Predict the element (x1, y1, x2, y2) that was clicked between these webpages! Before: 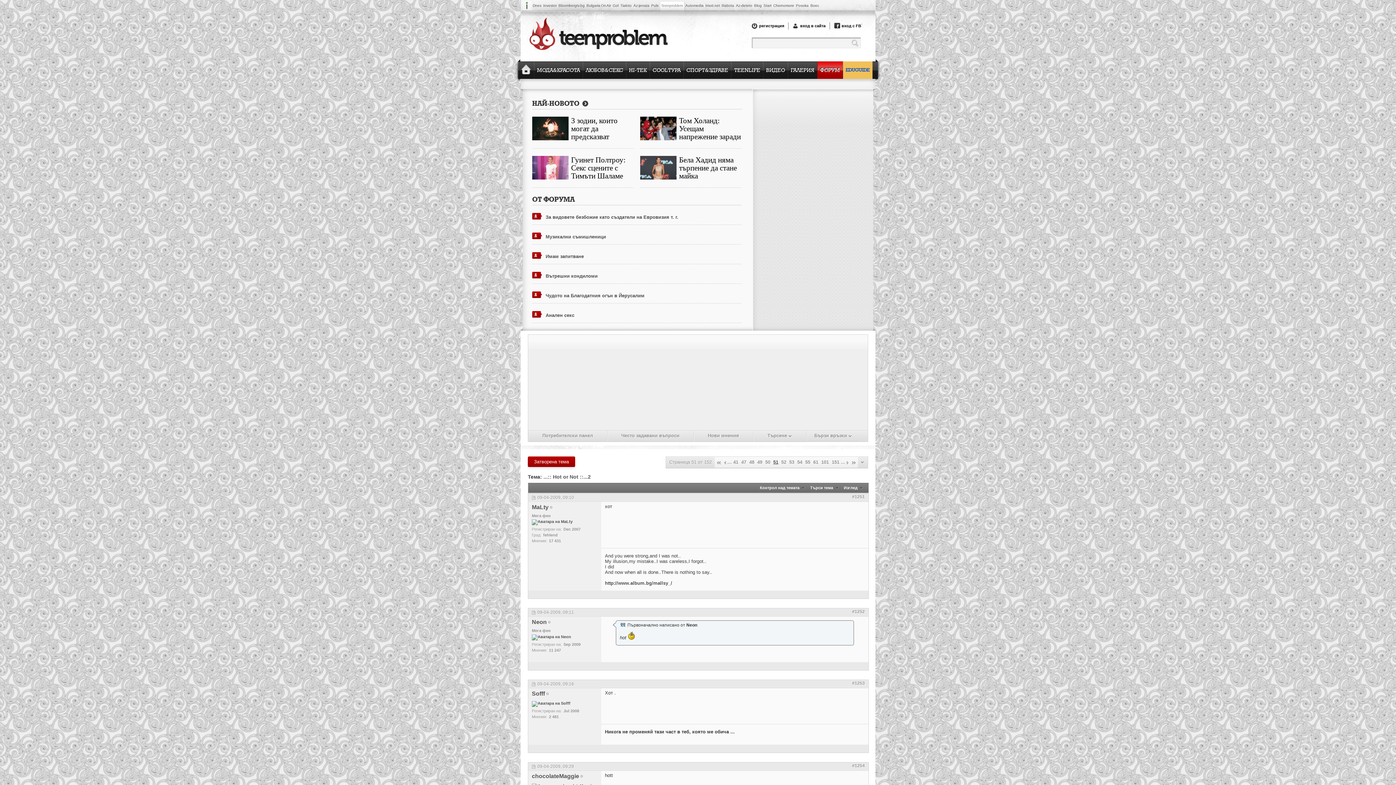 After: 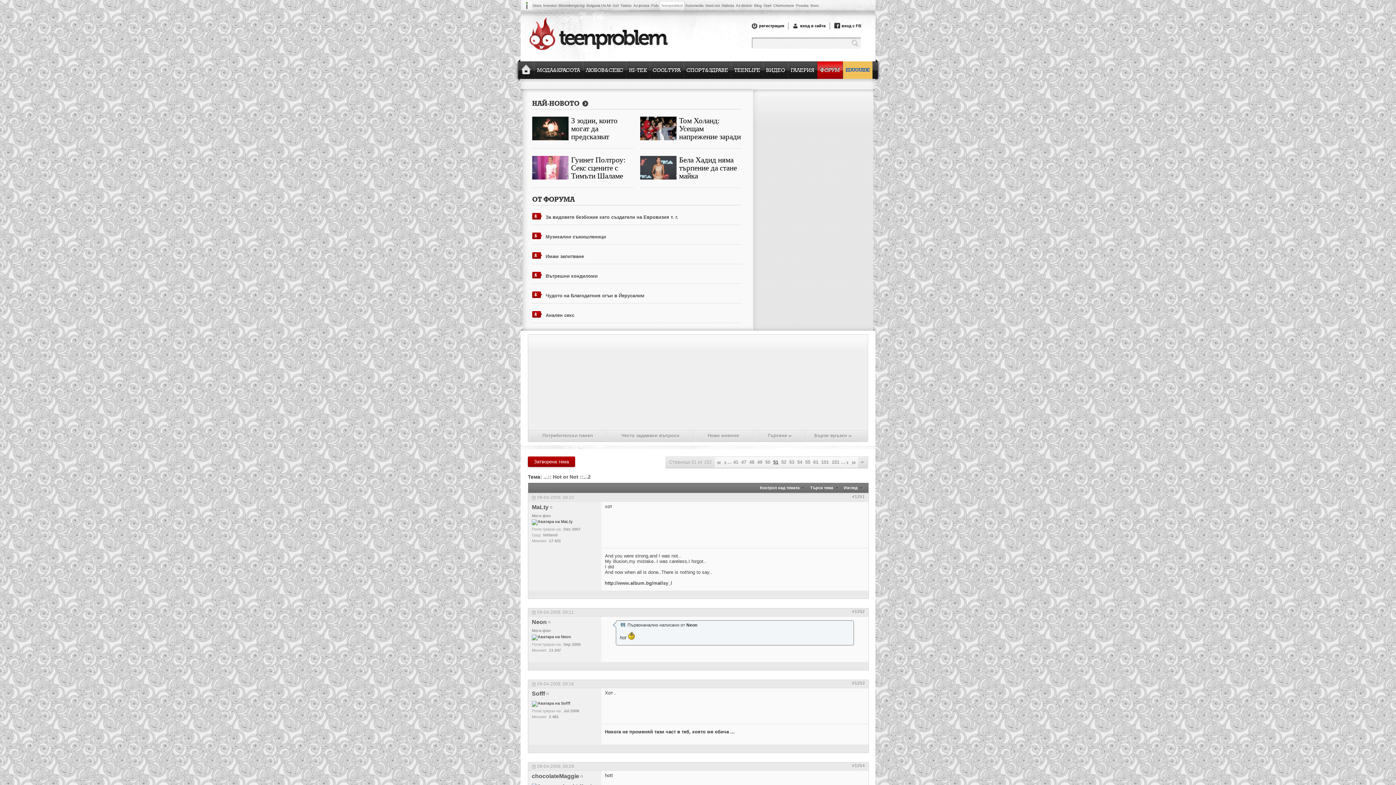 Action: bbox: (521, 1, 532, 10) label:  